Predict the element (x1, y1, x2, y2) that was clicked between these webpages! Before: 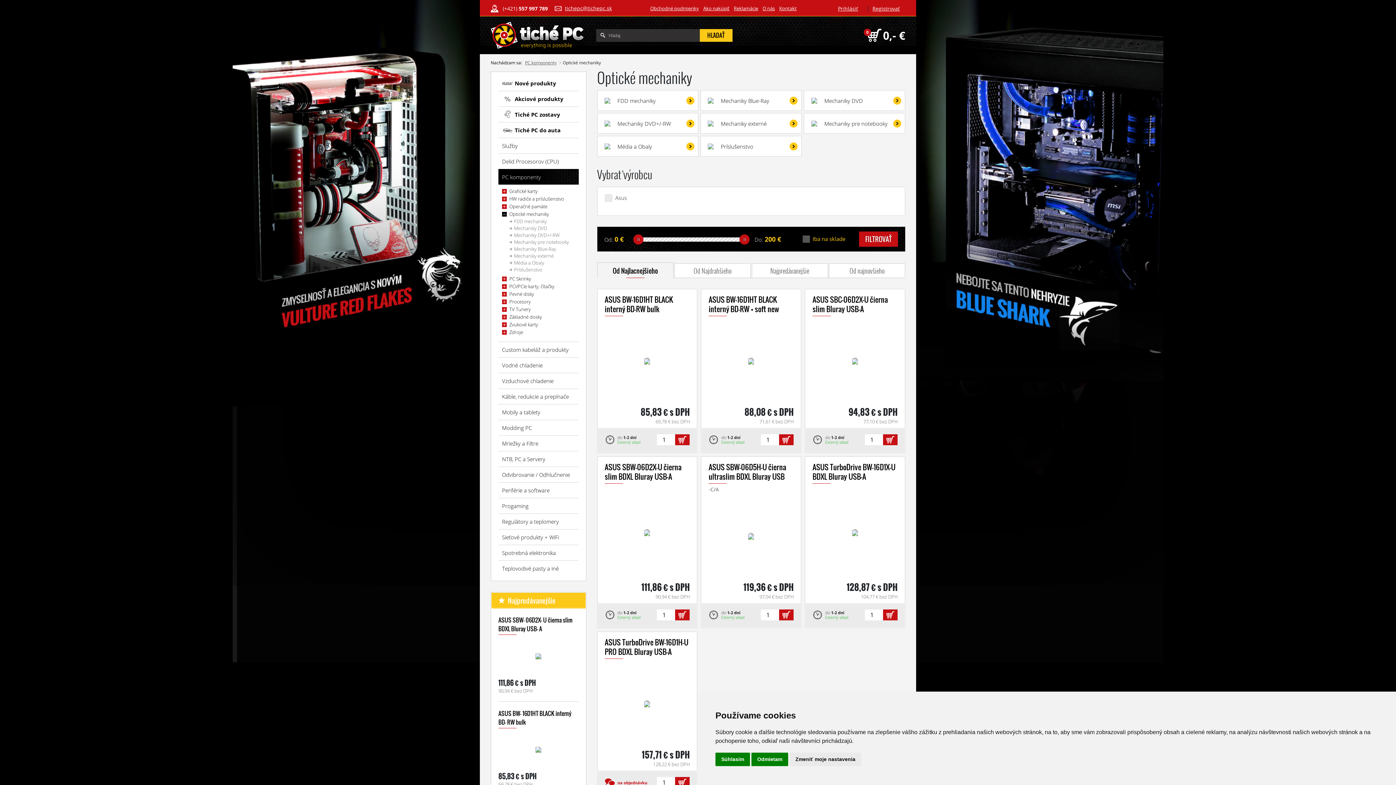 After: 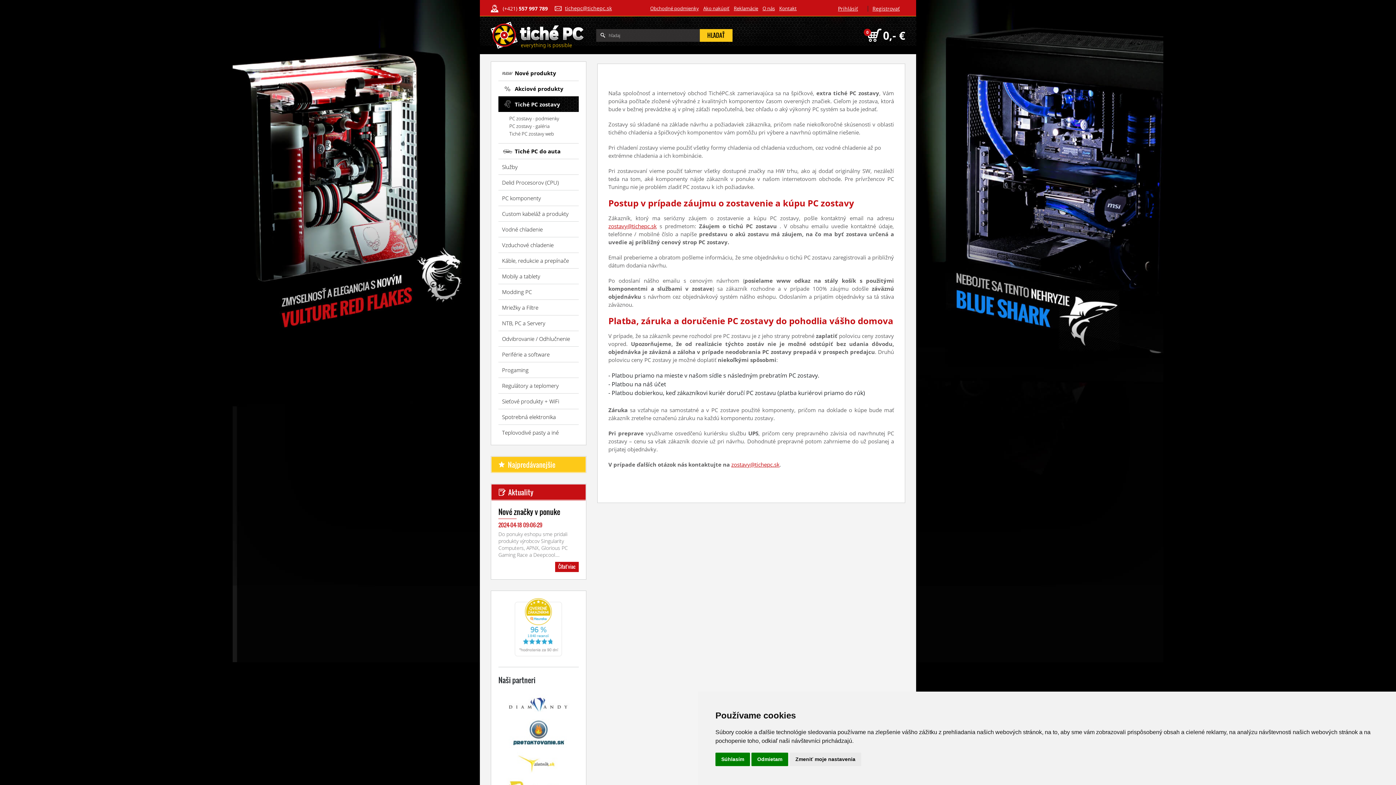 Action: bbox: (498, 106, 578, 122) label: Tiché PC zostavy